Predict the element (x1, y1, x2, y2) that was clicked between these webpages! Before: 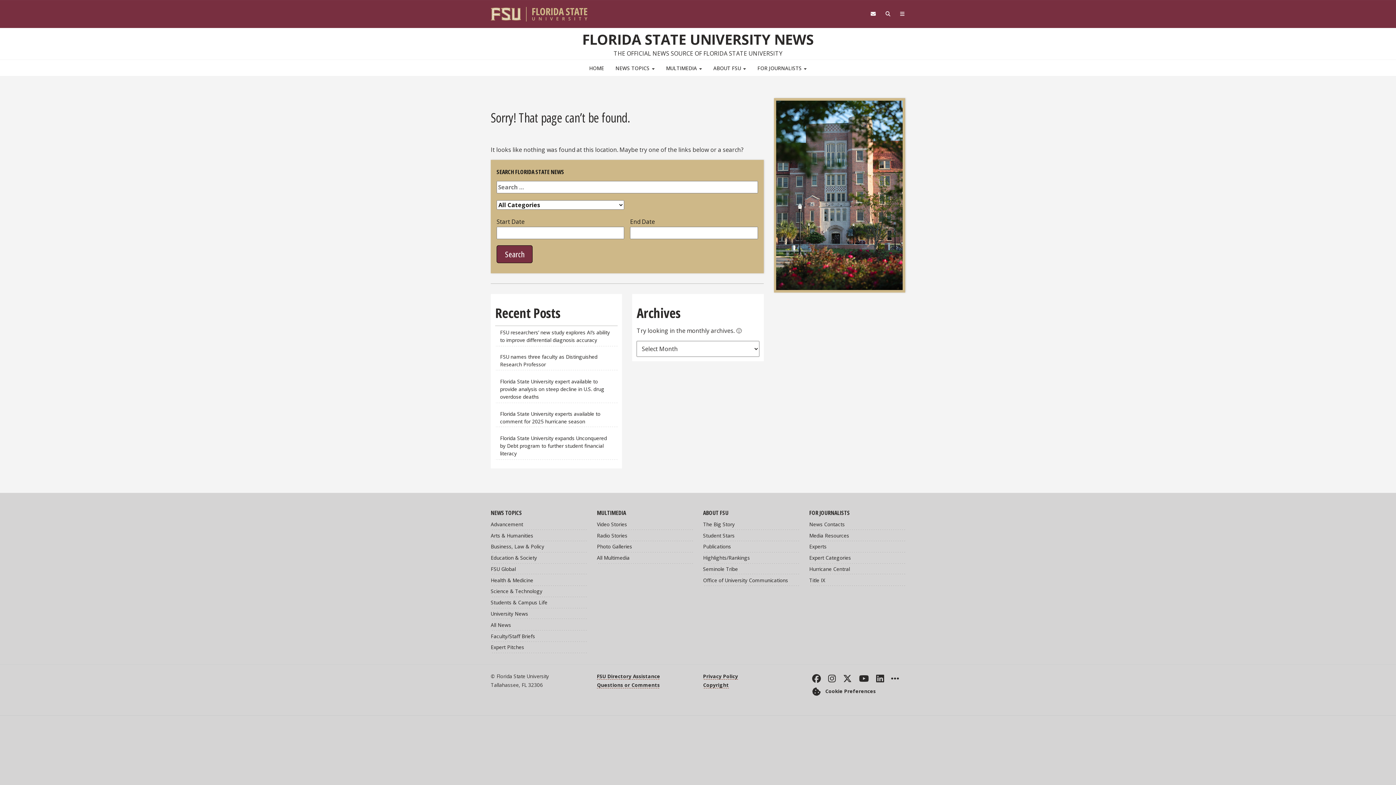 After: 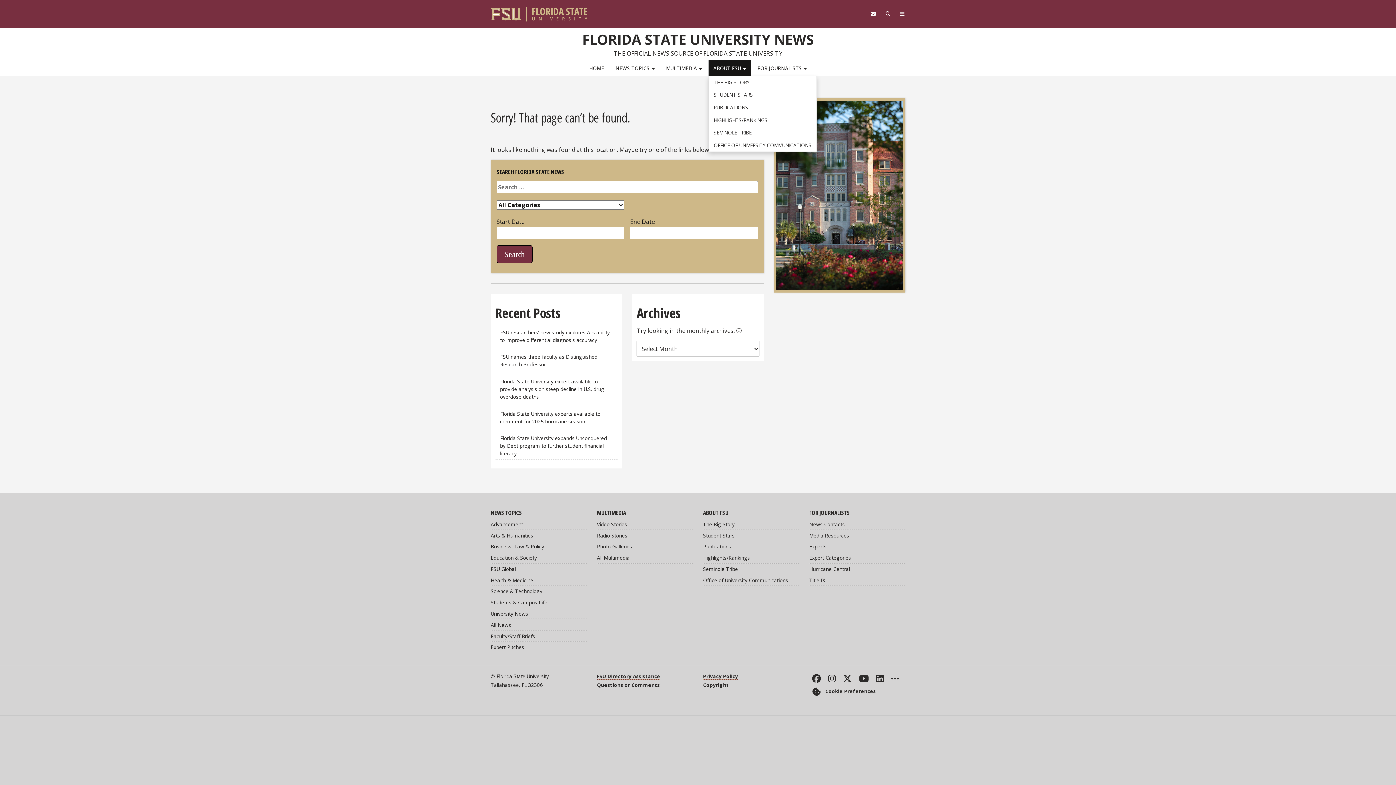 Action: label: ABOUT FSU  bbox: (708, 60, 751, 76)